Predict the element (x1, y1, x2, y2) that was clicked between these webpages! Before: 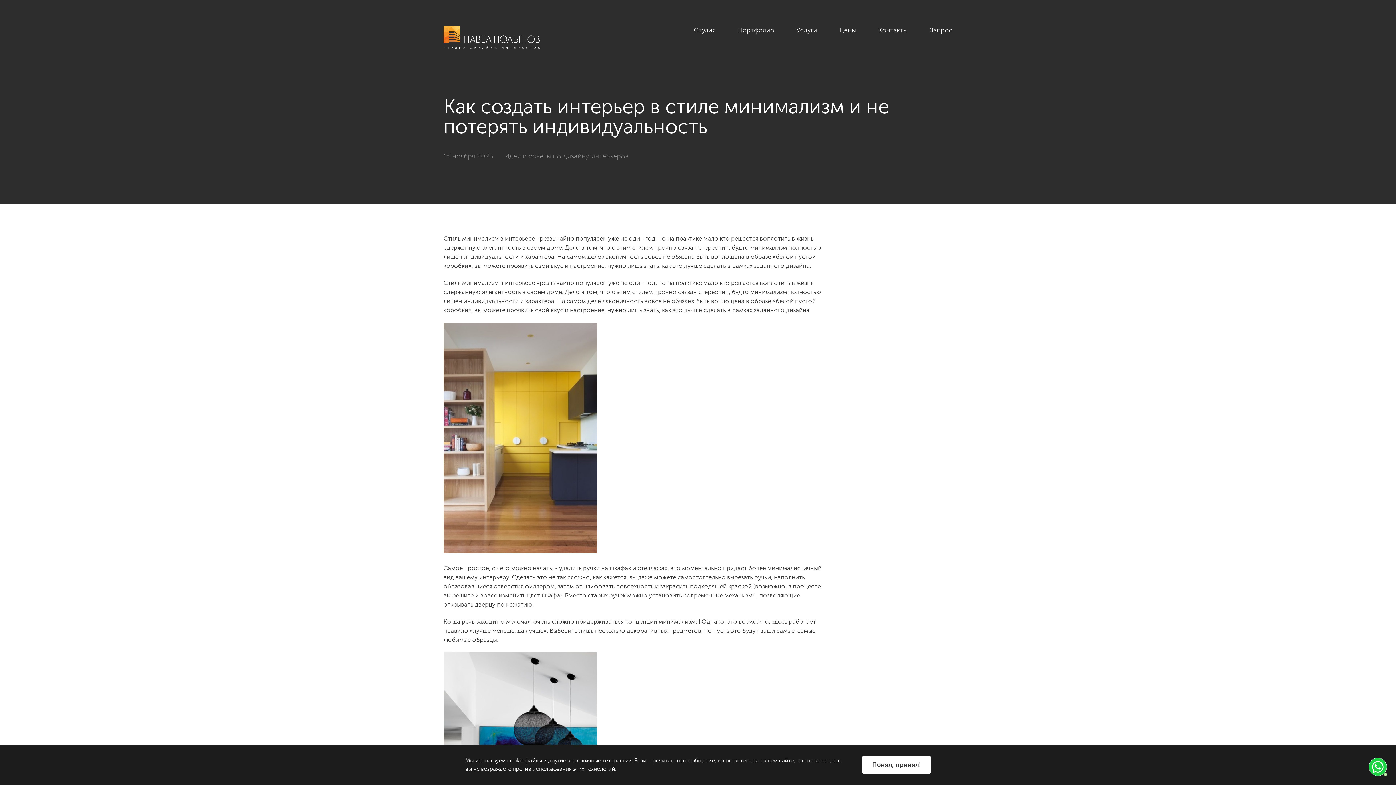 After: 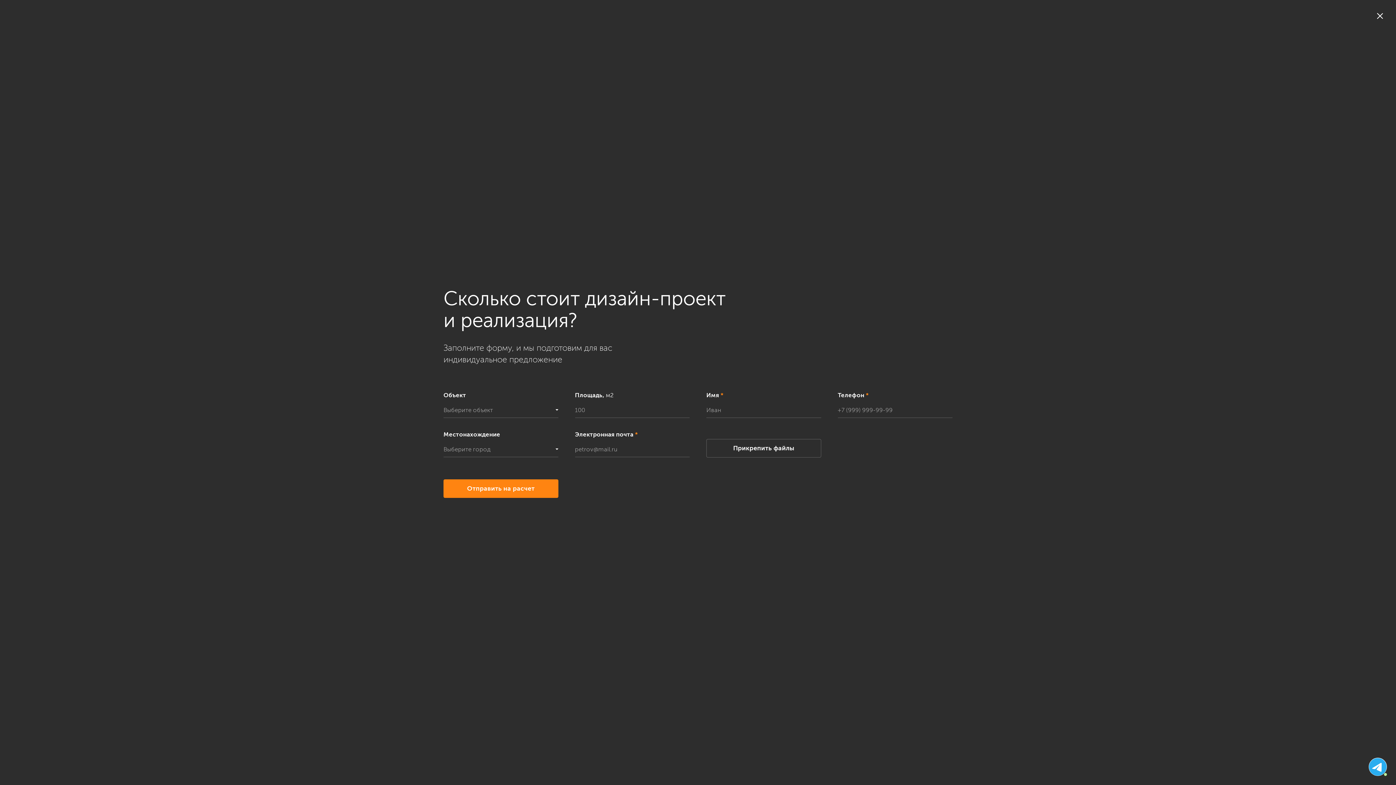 Action: label: Запрос bbox: (930, 26, 952, 40)